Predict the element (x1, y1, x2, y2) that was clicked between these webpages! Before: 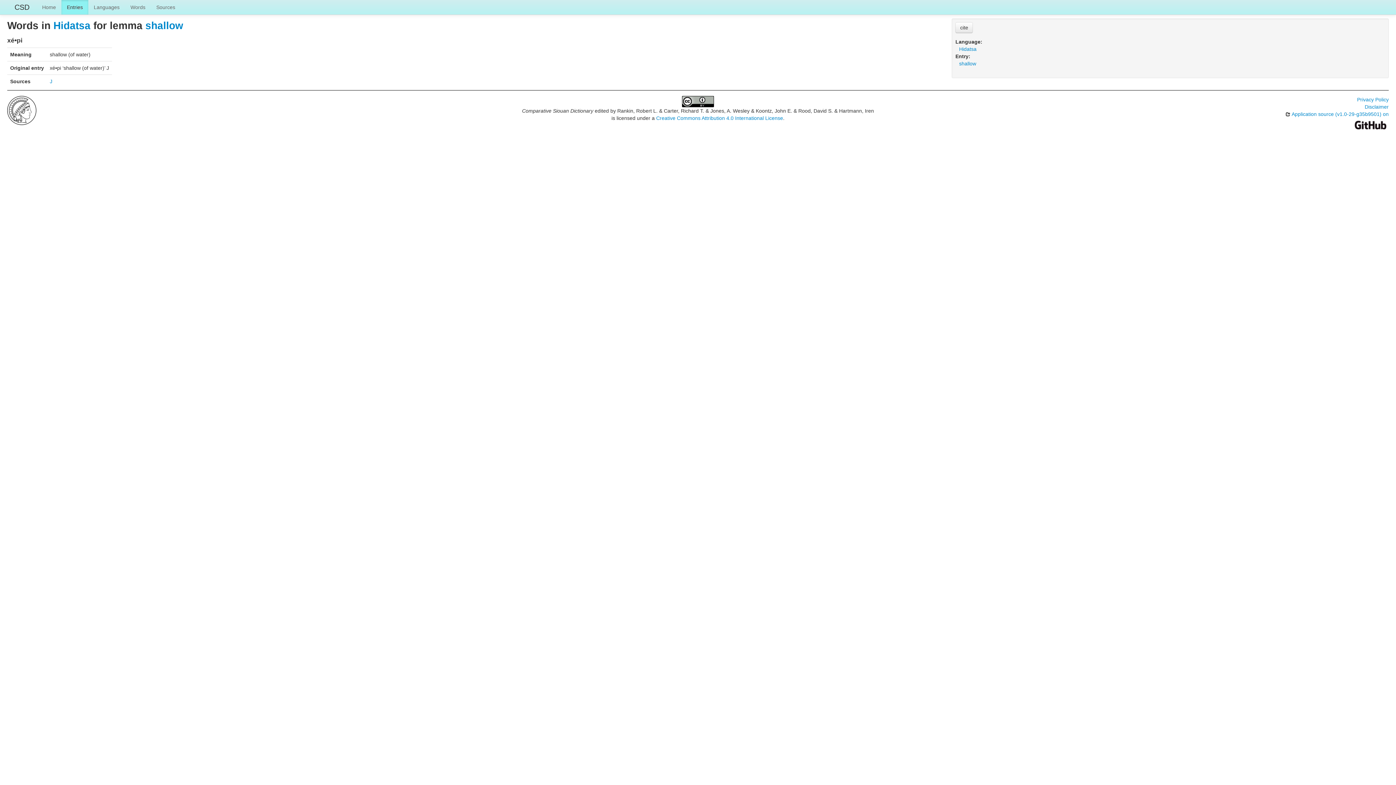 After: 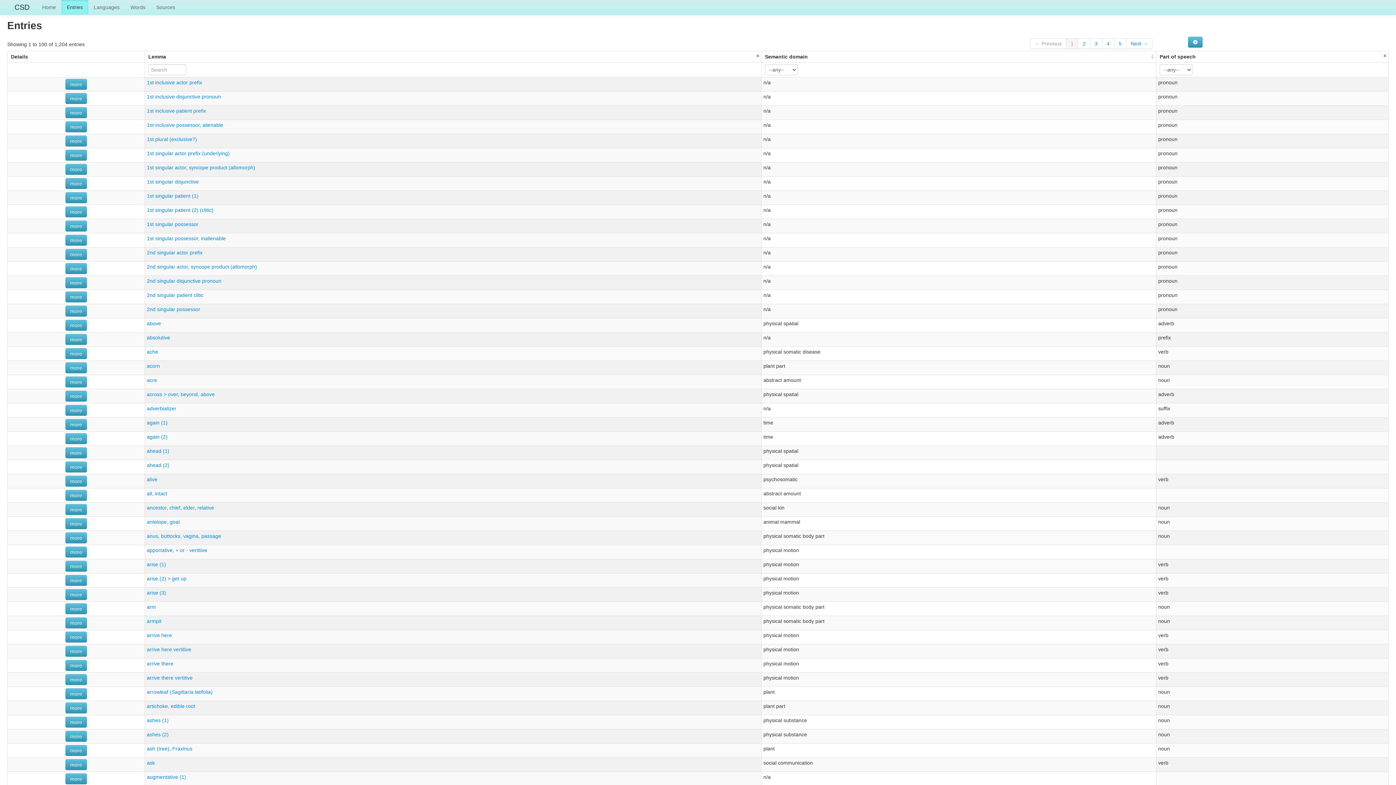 Action: label: Entries bbox: (61, 0, 88, 14)